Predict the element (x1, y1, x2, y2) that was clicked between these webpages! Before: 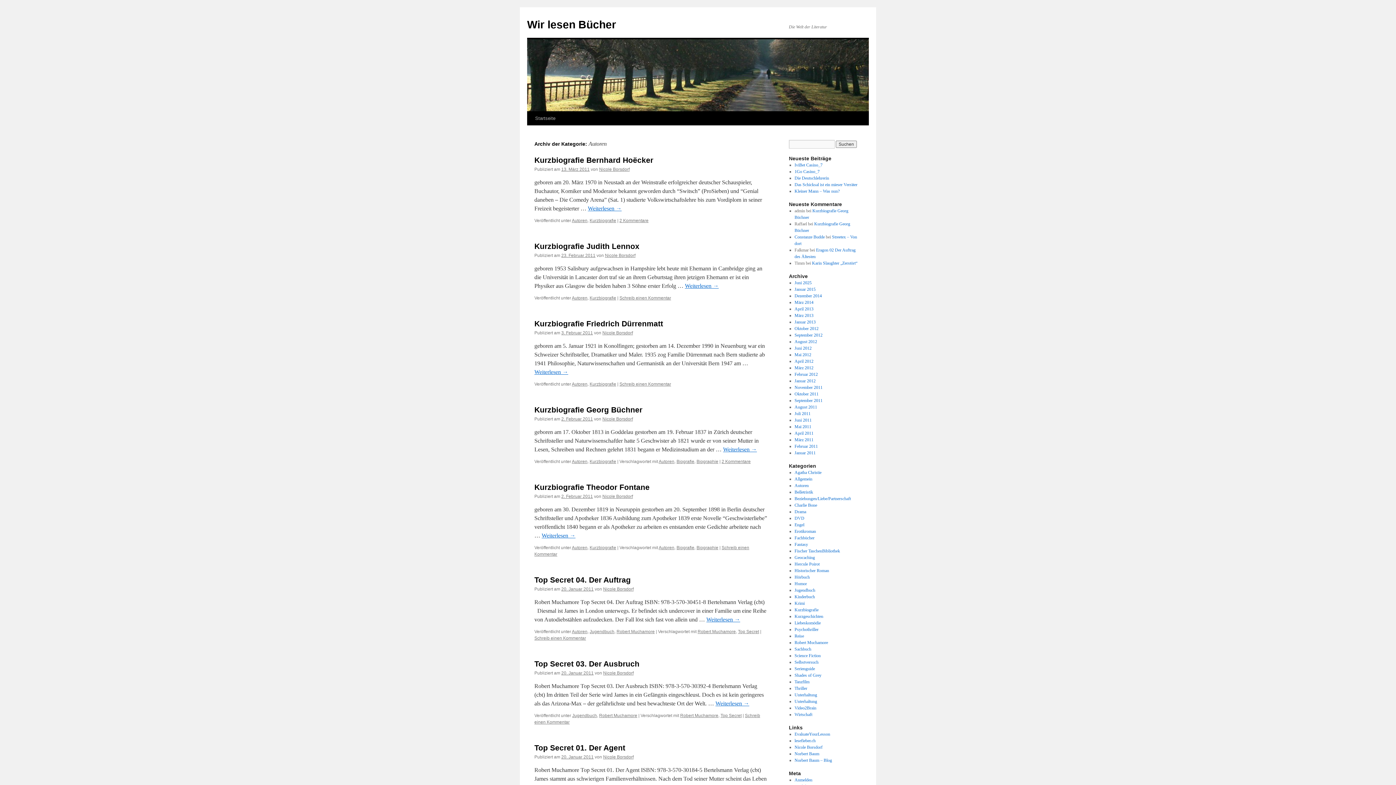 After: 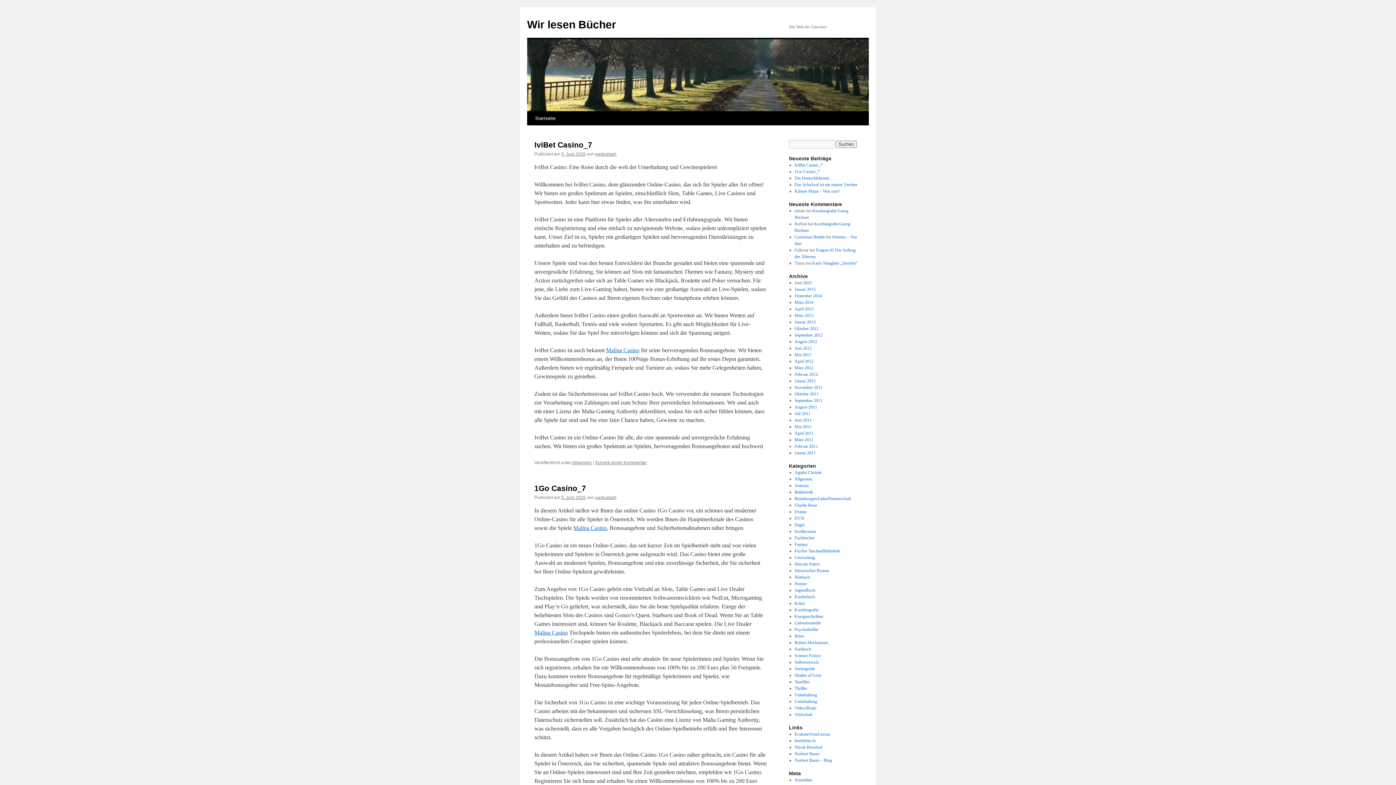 Action: label: Startseite bbox: (531, 111, 559, 125)